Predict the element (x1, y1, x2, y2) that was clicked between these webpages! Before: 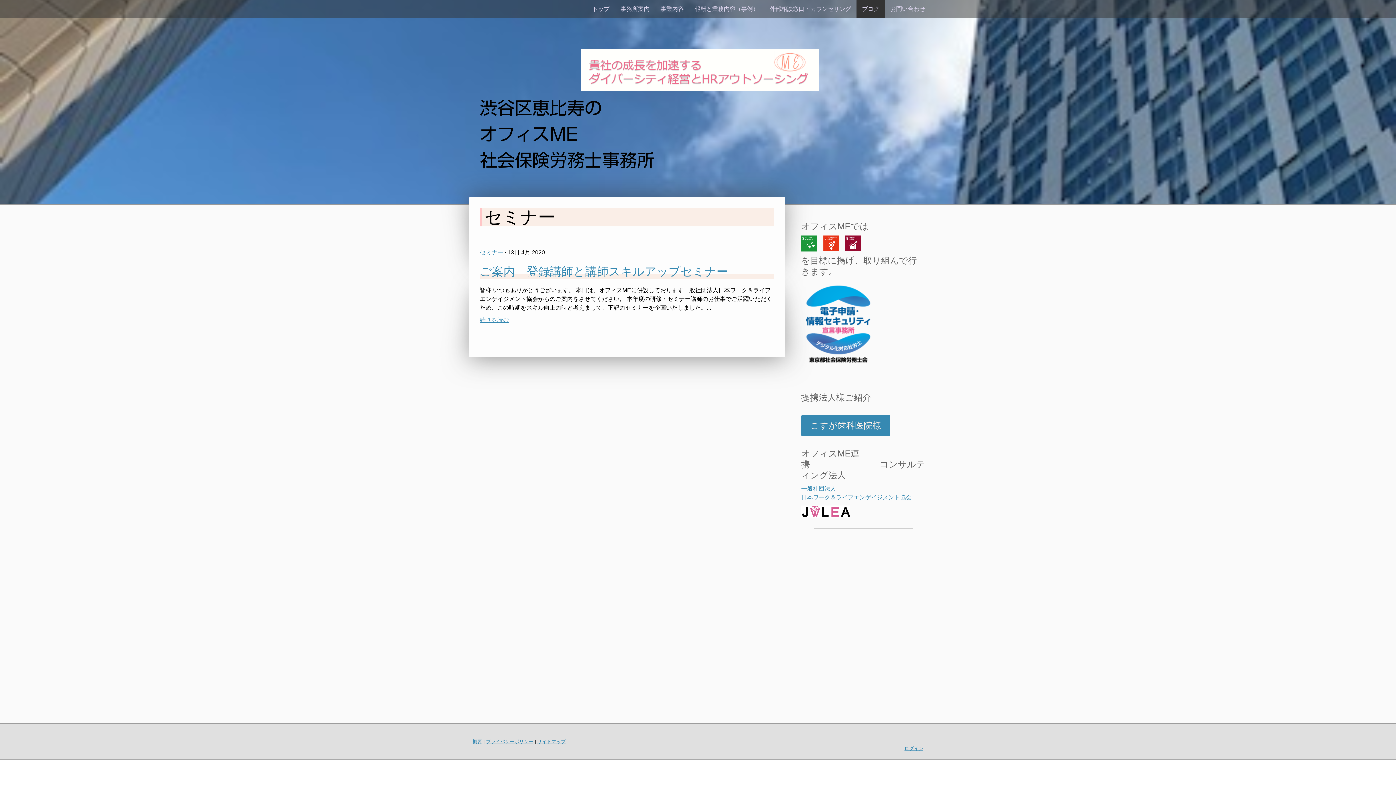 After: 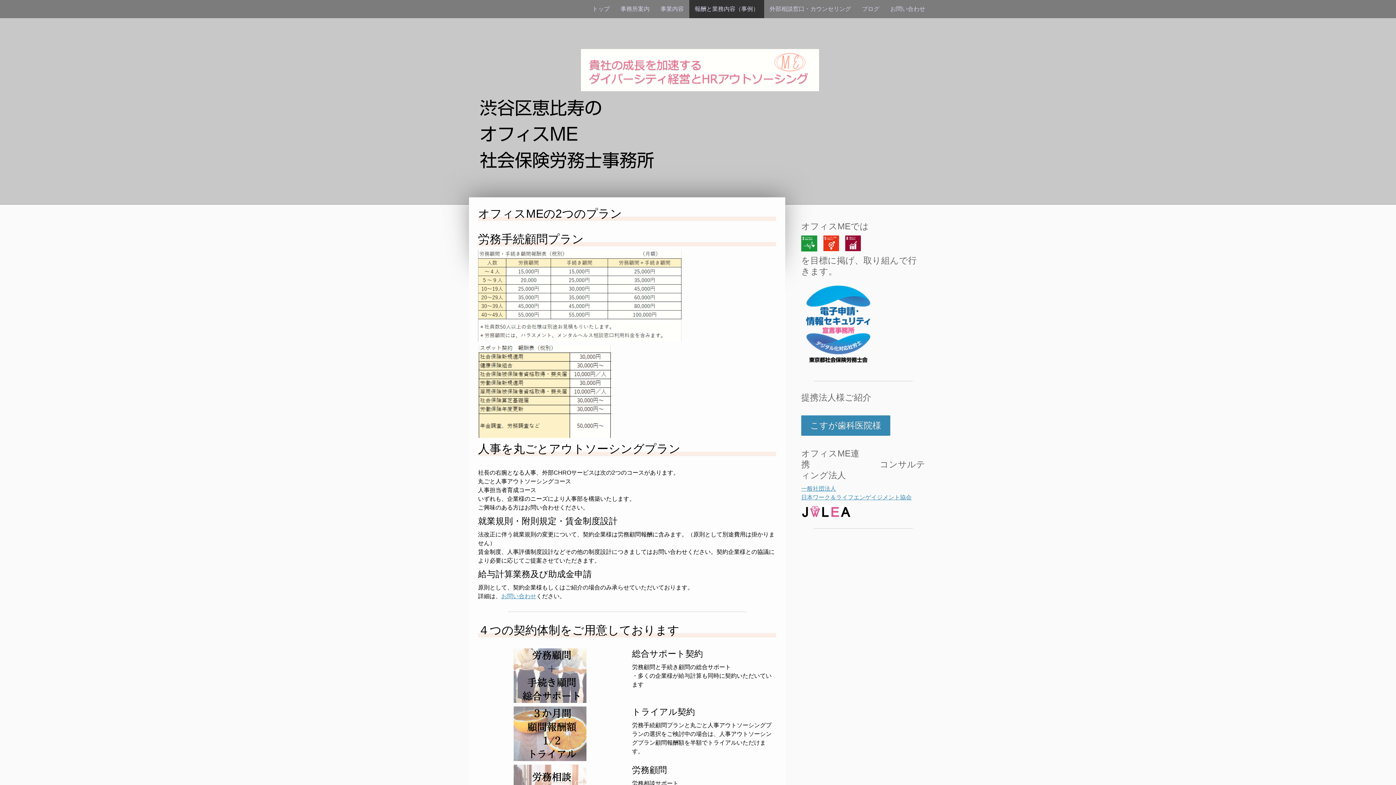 Action: label: 報酬と業務内容（事例） bbox: (689, 0, 764, 18)